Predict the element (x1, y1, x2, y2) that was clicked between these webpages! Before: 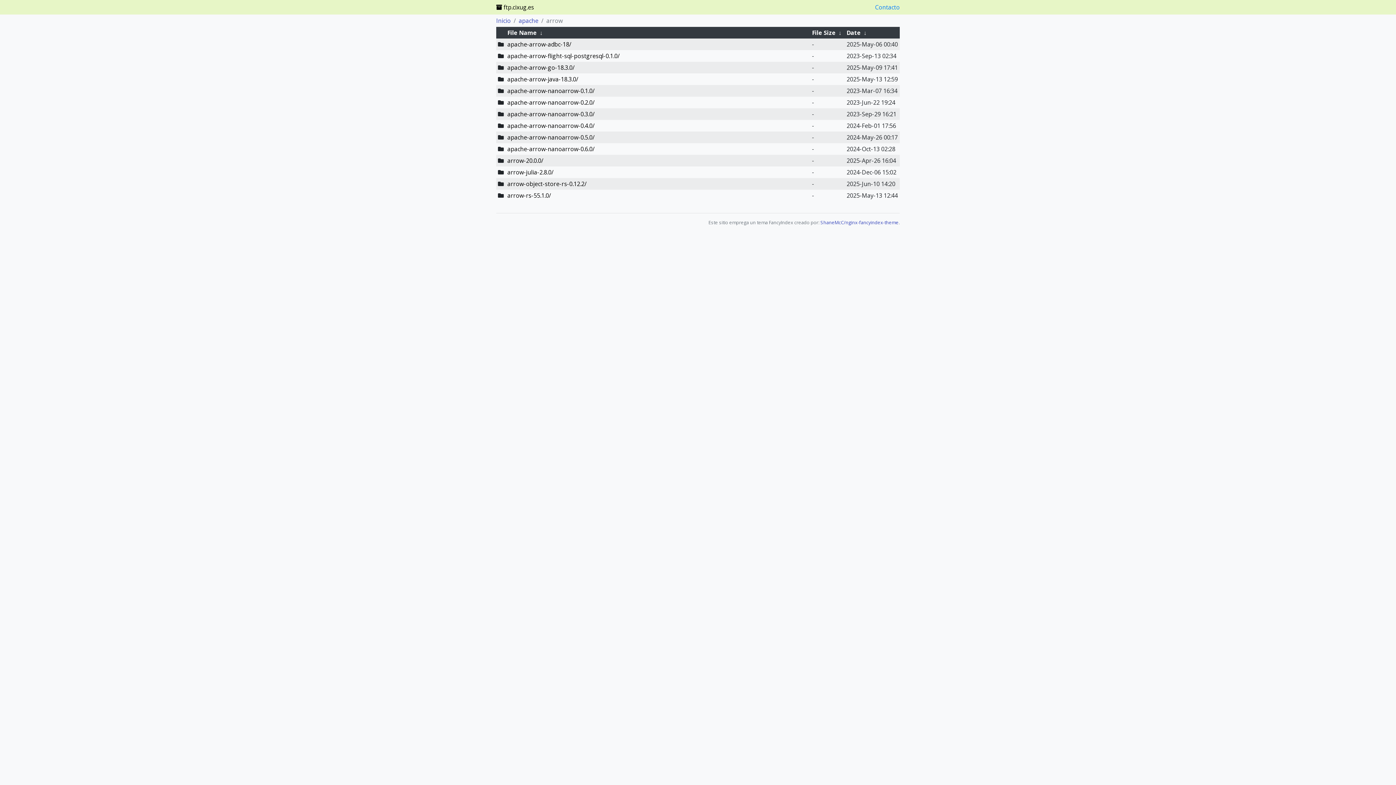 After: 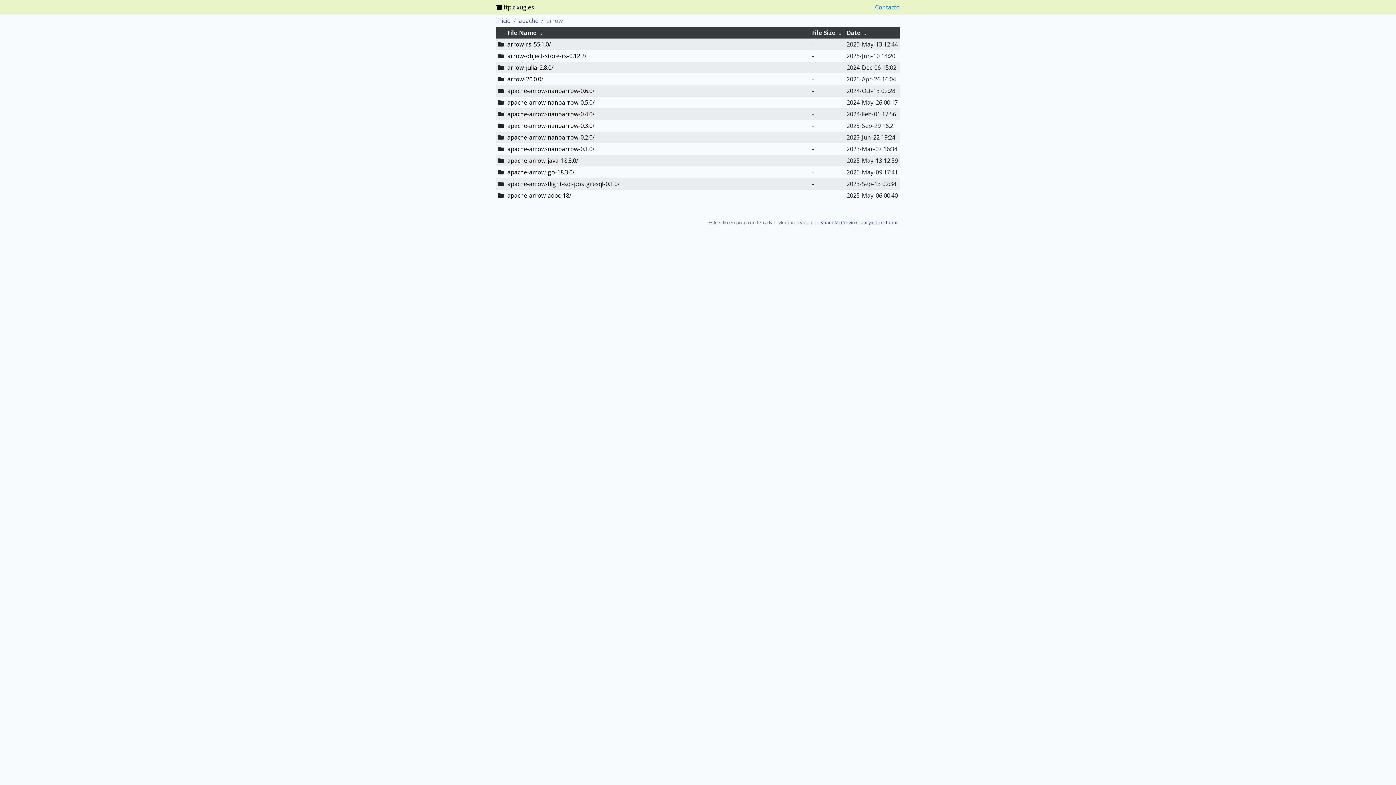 Action: bbox: (538, 28, 544, 36) label:  ↓ 